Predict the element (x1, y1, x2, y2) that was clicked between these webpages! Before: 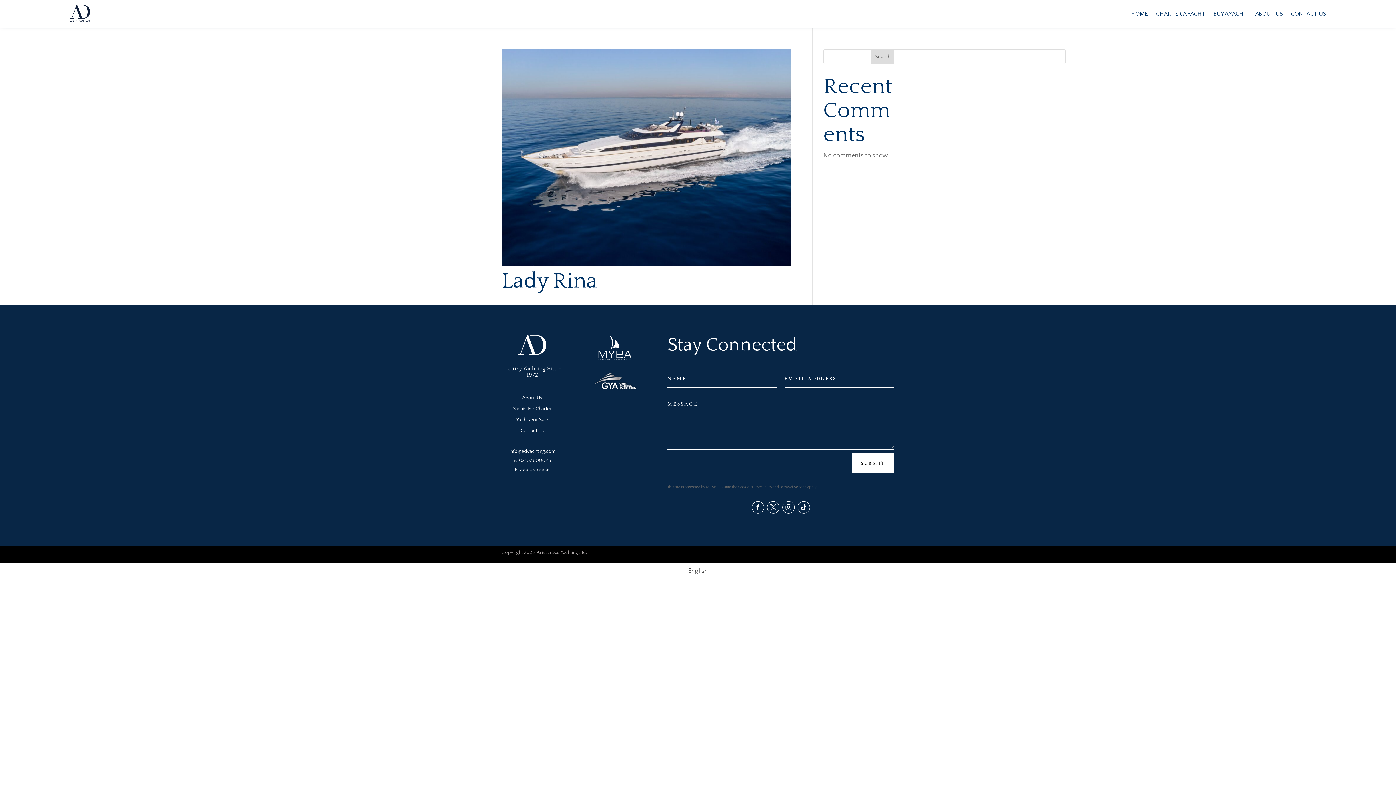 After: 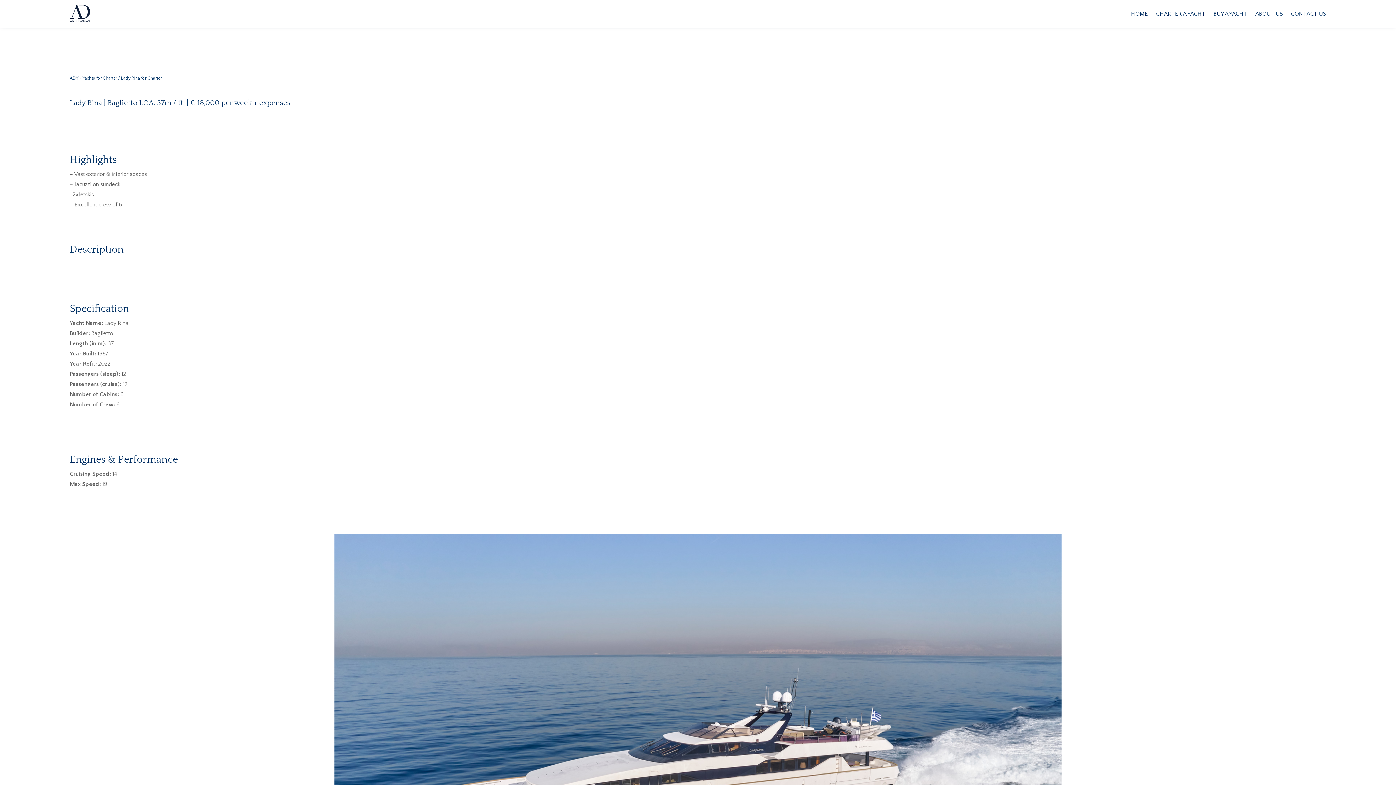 Action: bbox: (501, 269, 597, 293) label: Lady Rina